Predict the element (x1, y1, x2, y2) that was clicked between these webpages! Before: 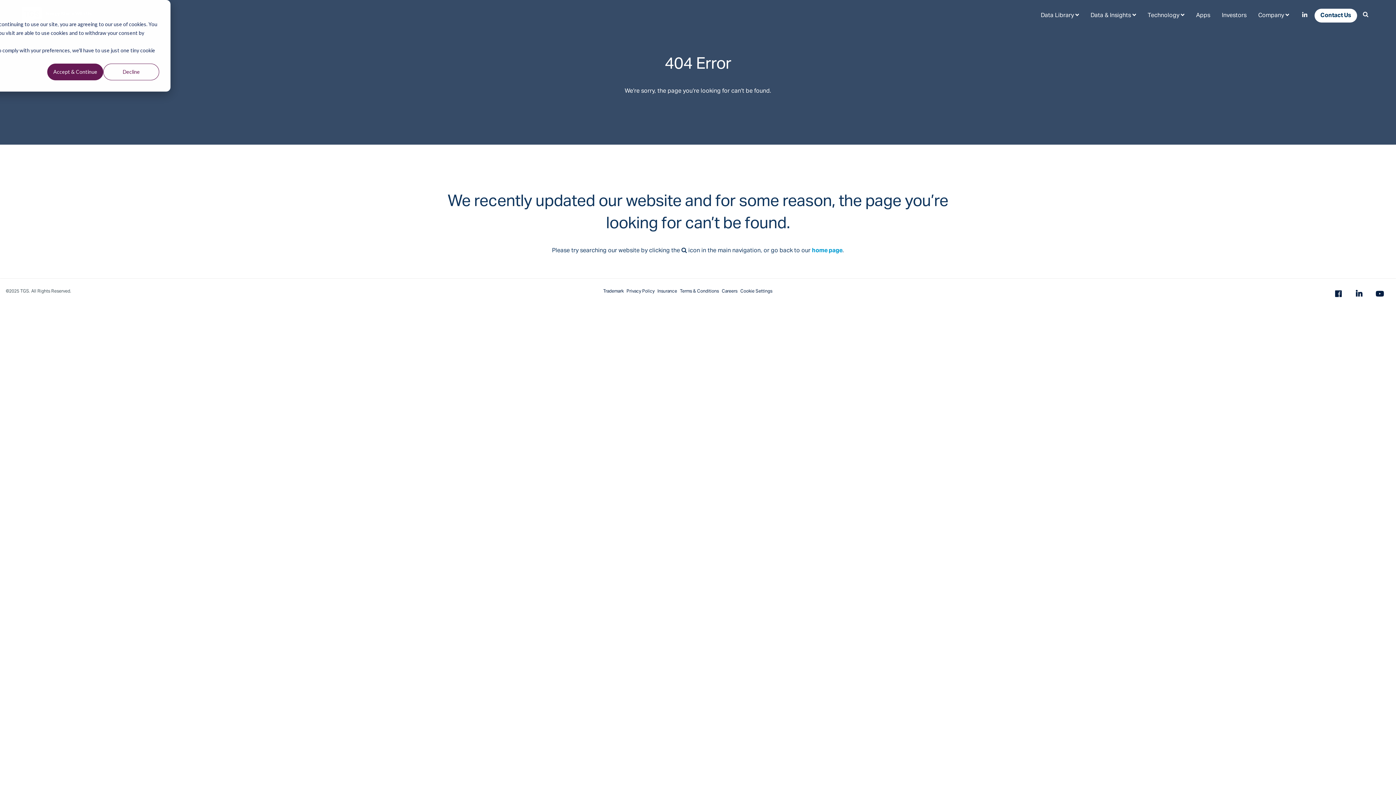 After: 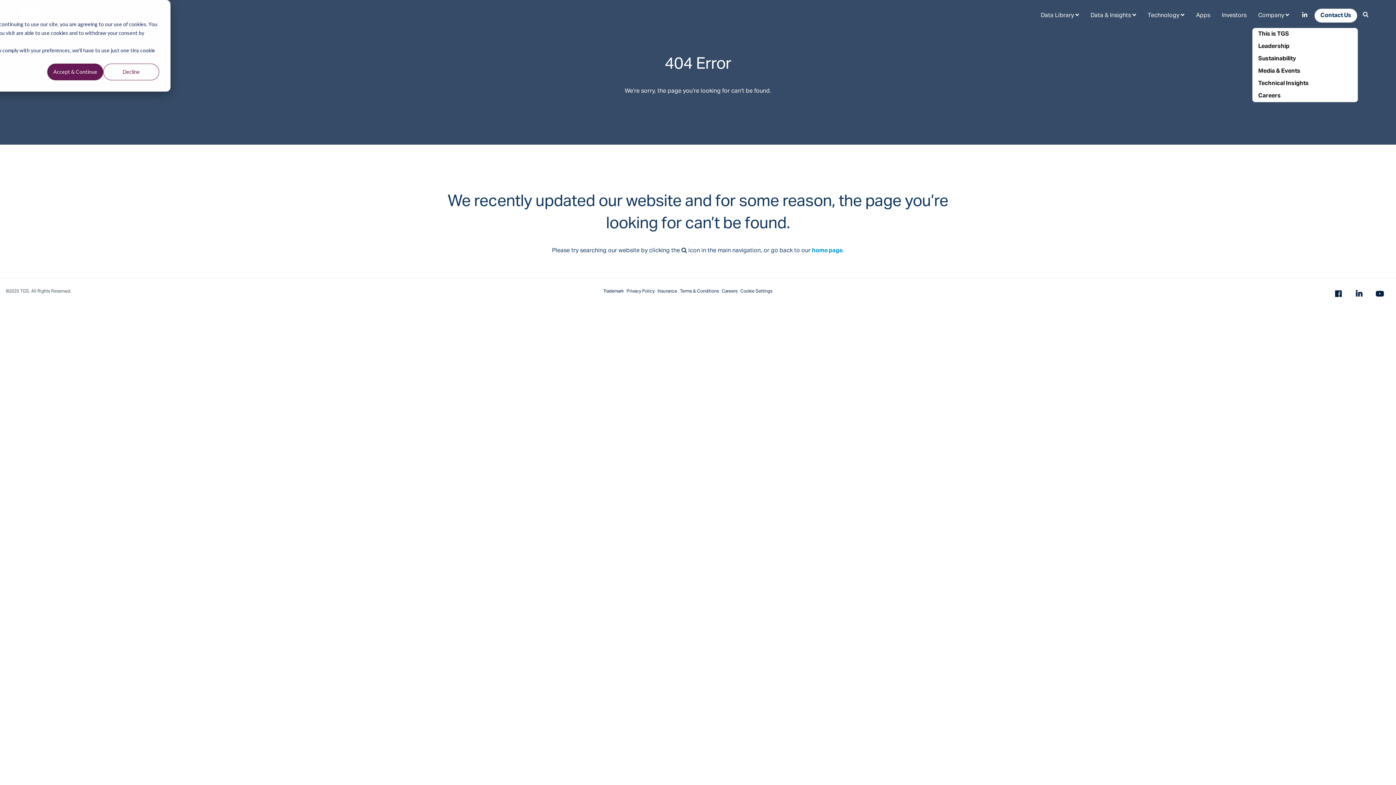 Action: label: Company bbox: (1252, 5, 1295, 25)